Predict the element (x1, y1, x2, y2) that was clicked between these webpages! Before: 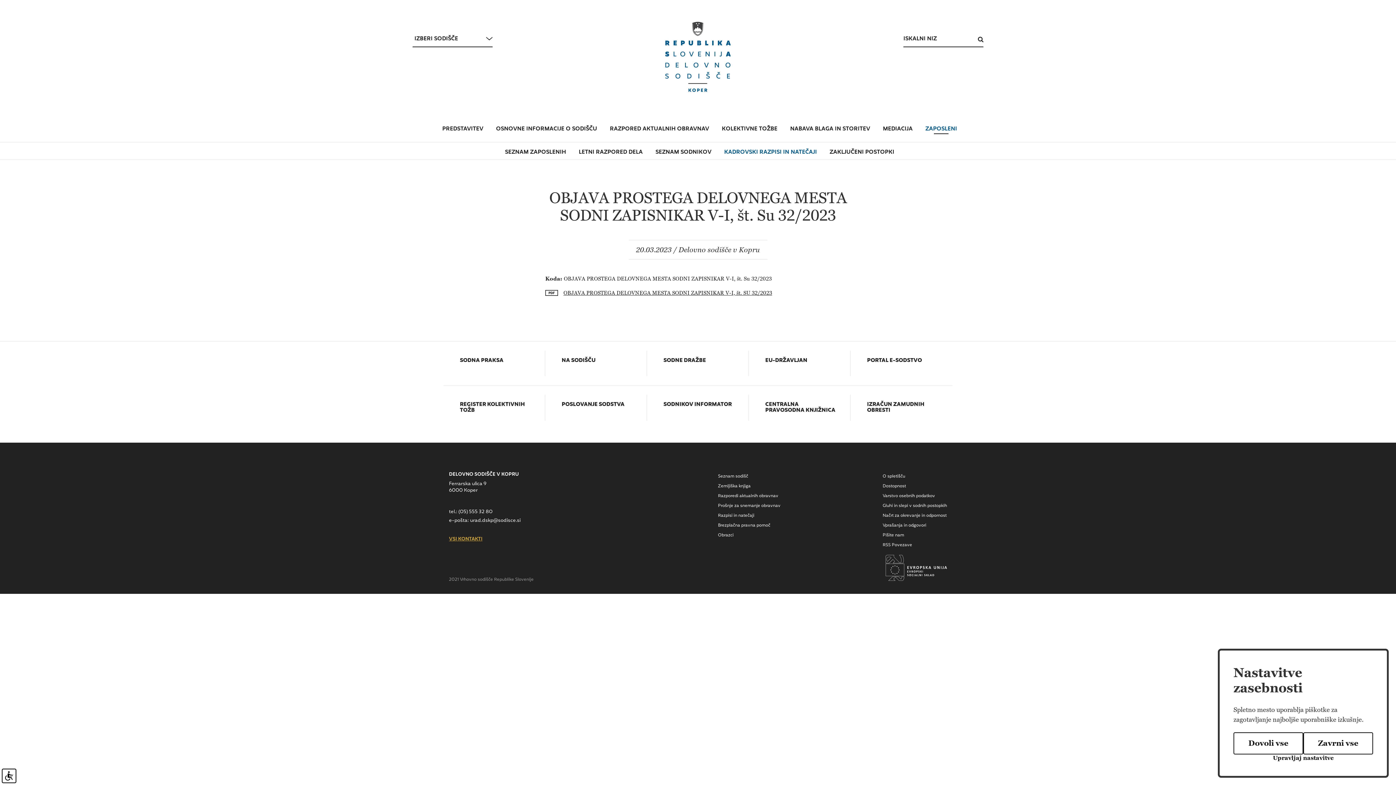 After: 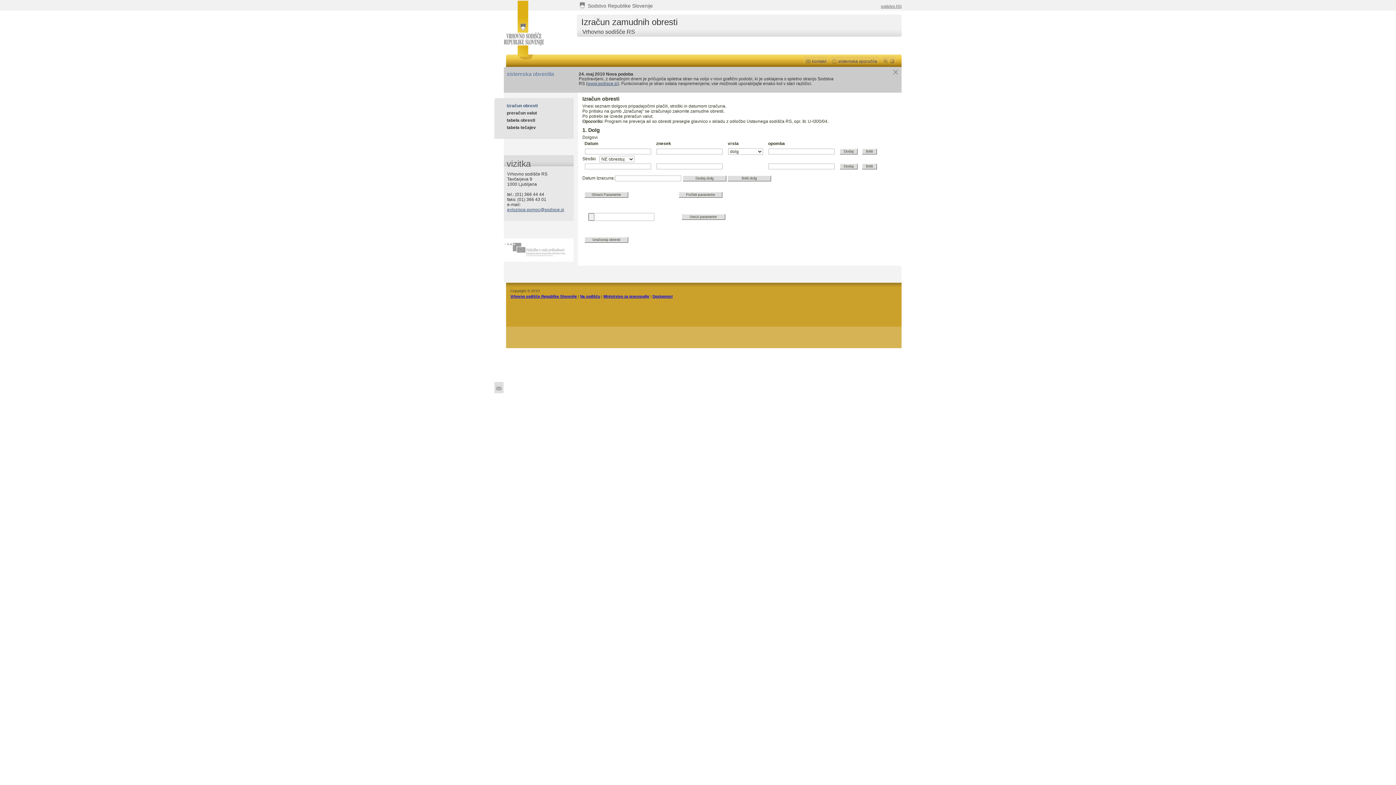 Action: bbox: (867, 402, 938, 413) label: IZRAČUN ZAMUDNIH OBRESTI